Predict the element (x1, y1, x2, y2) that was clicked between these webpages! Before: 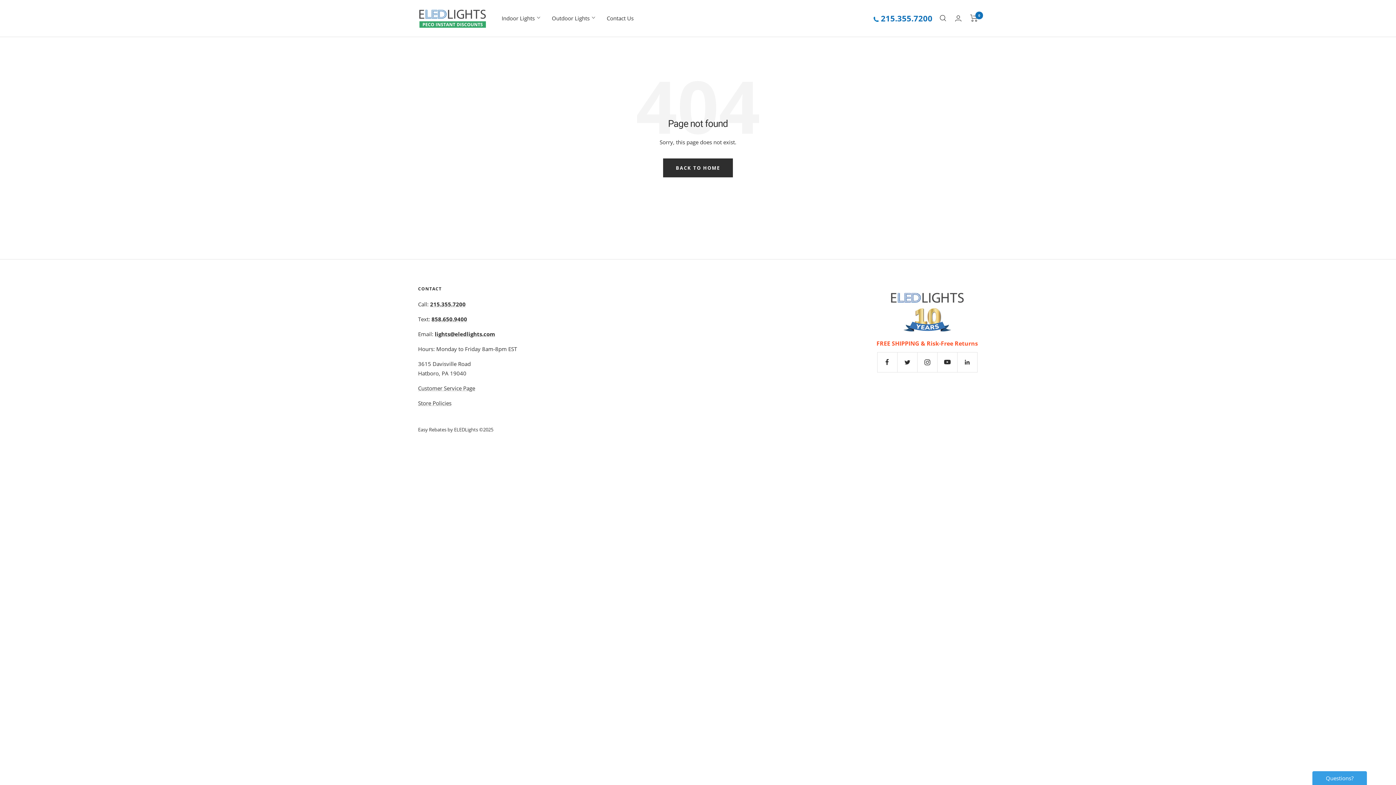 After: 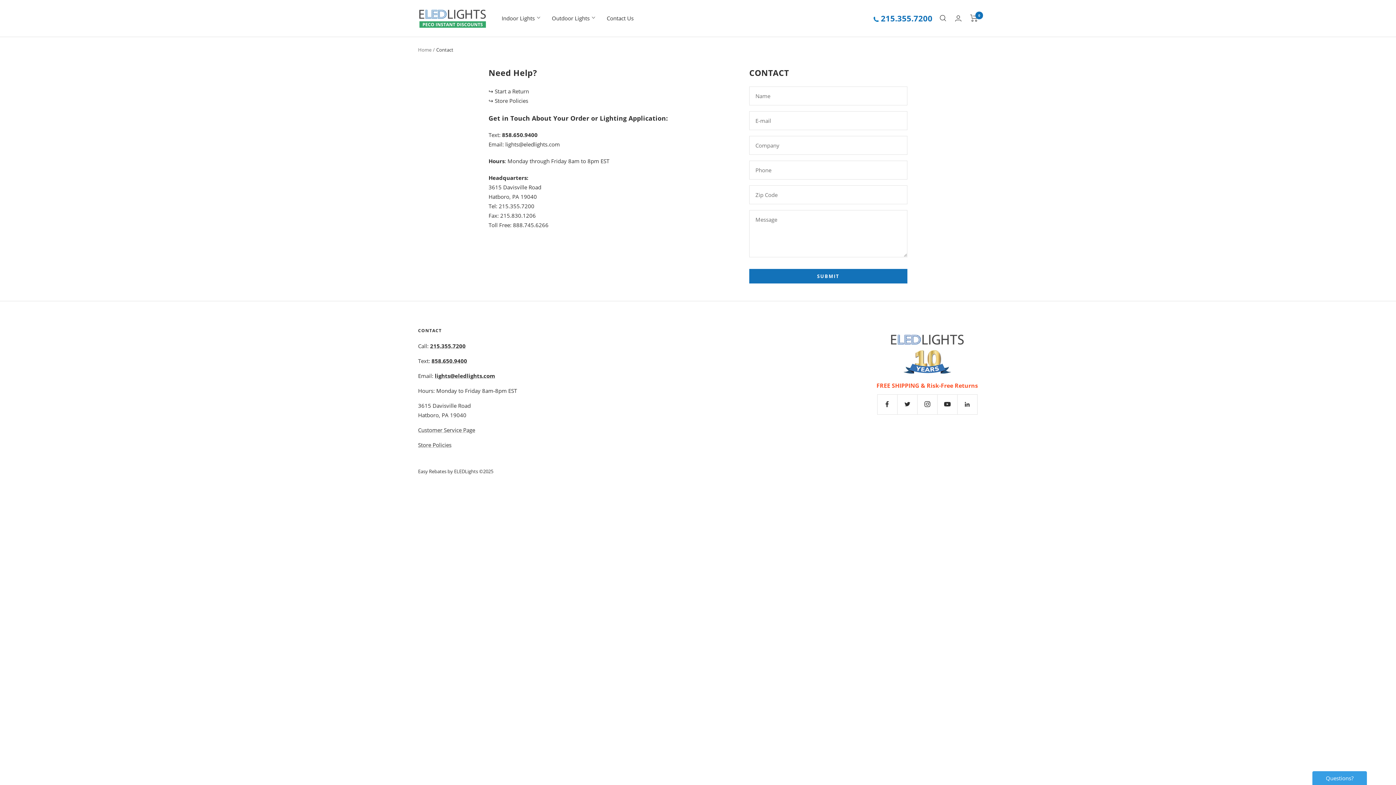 Action: bbox: (606, 13, 633, 23) label: Contact Us